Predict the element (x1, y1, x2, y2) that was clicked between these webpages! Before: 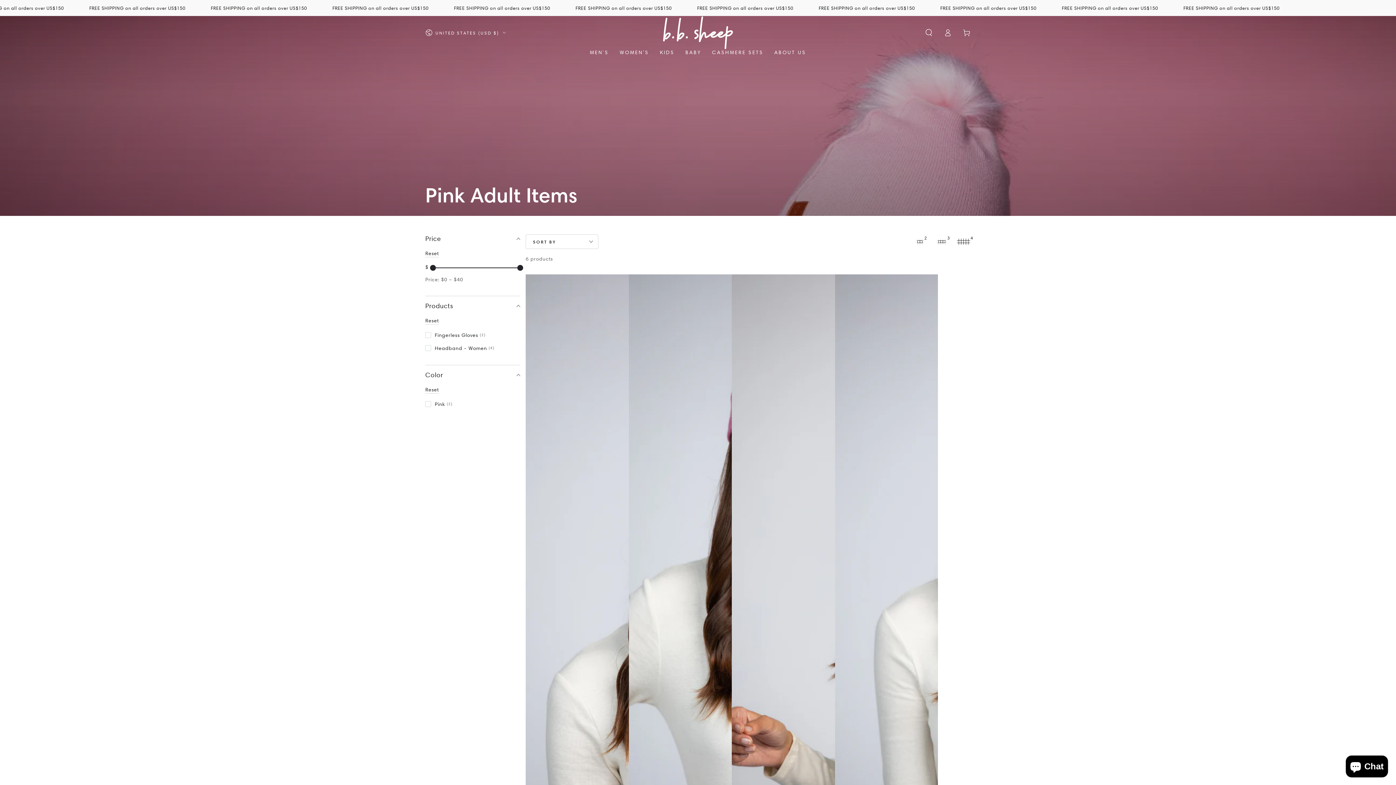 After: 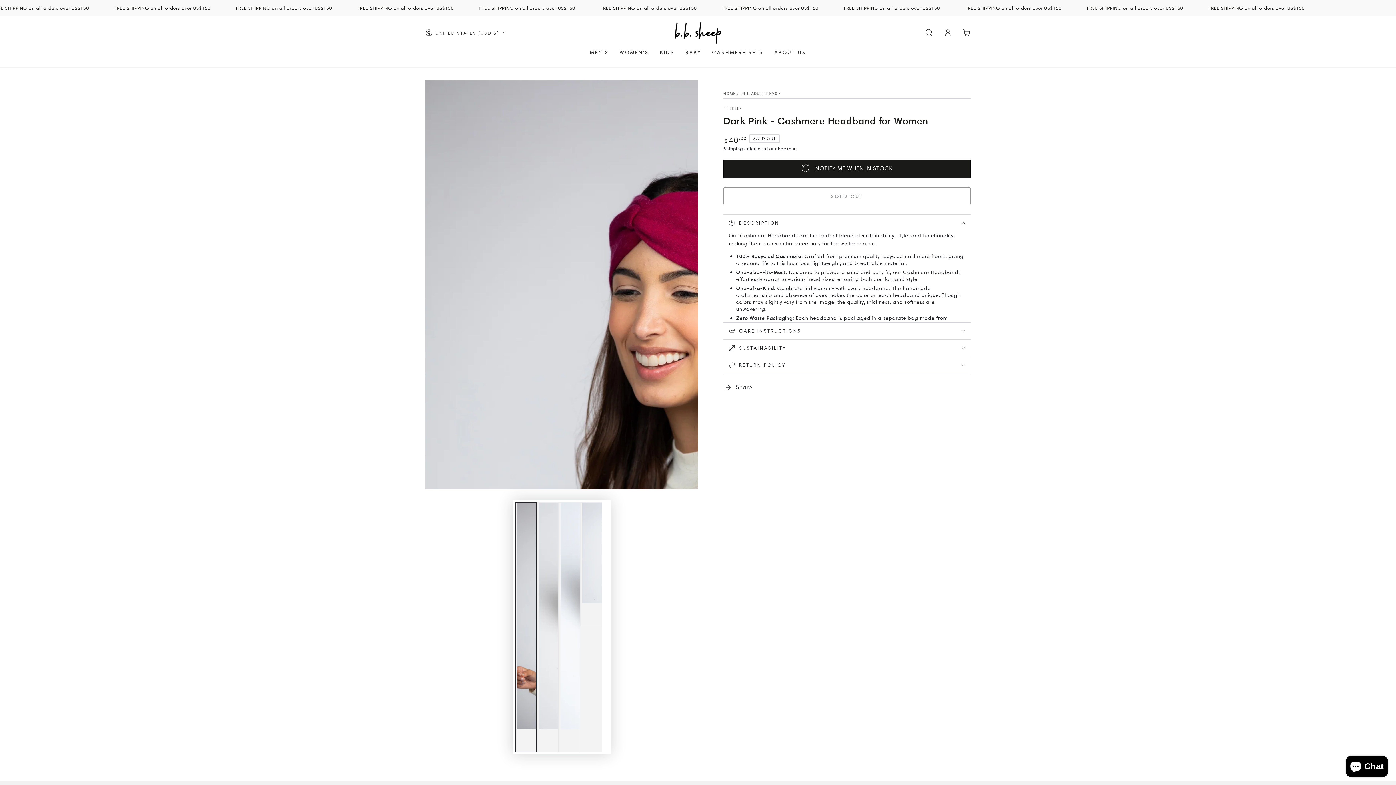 Action: bbox: (732, 274, 835, 1006)